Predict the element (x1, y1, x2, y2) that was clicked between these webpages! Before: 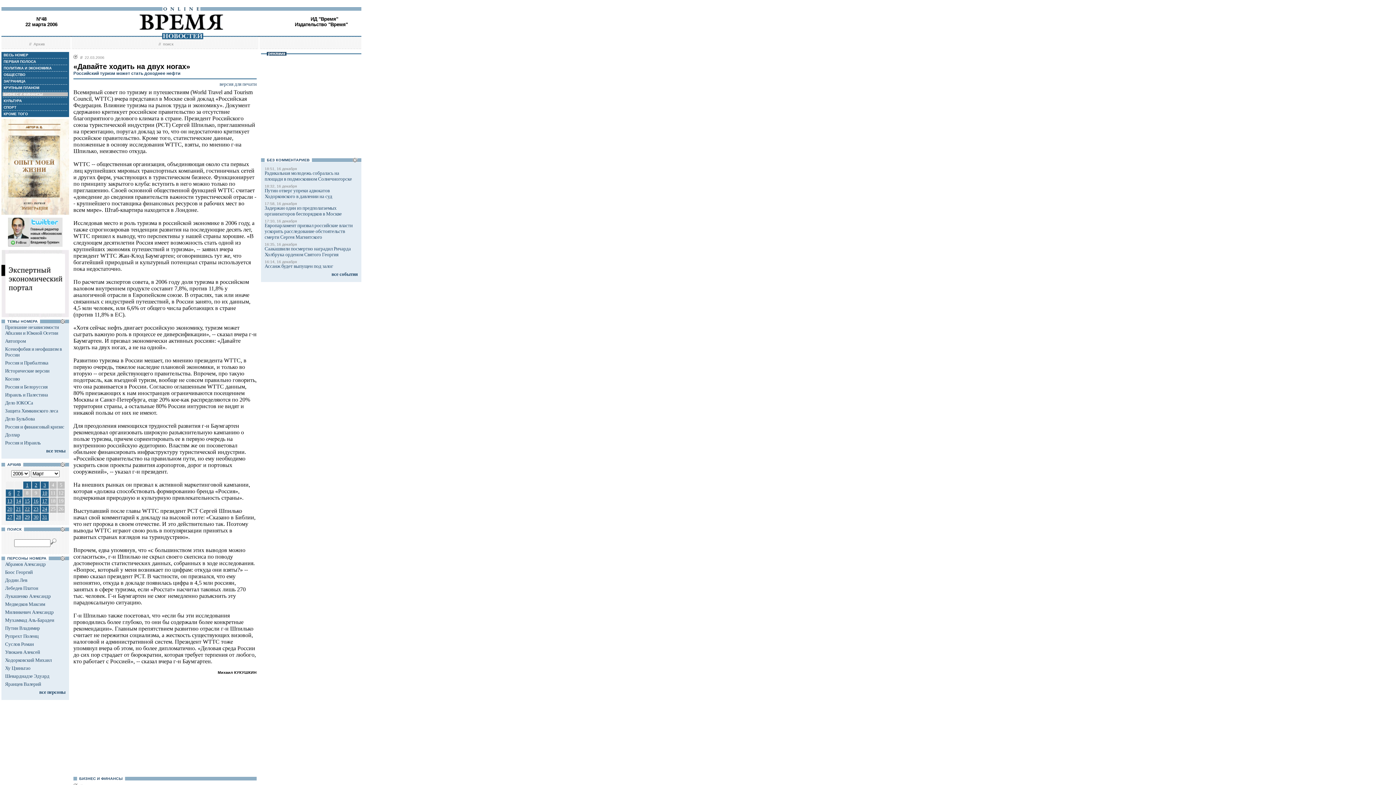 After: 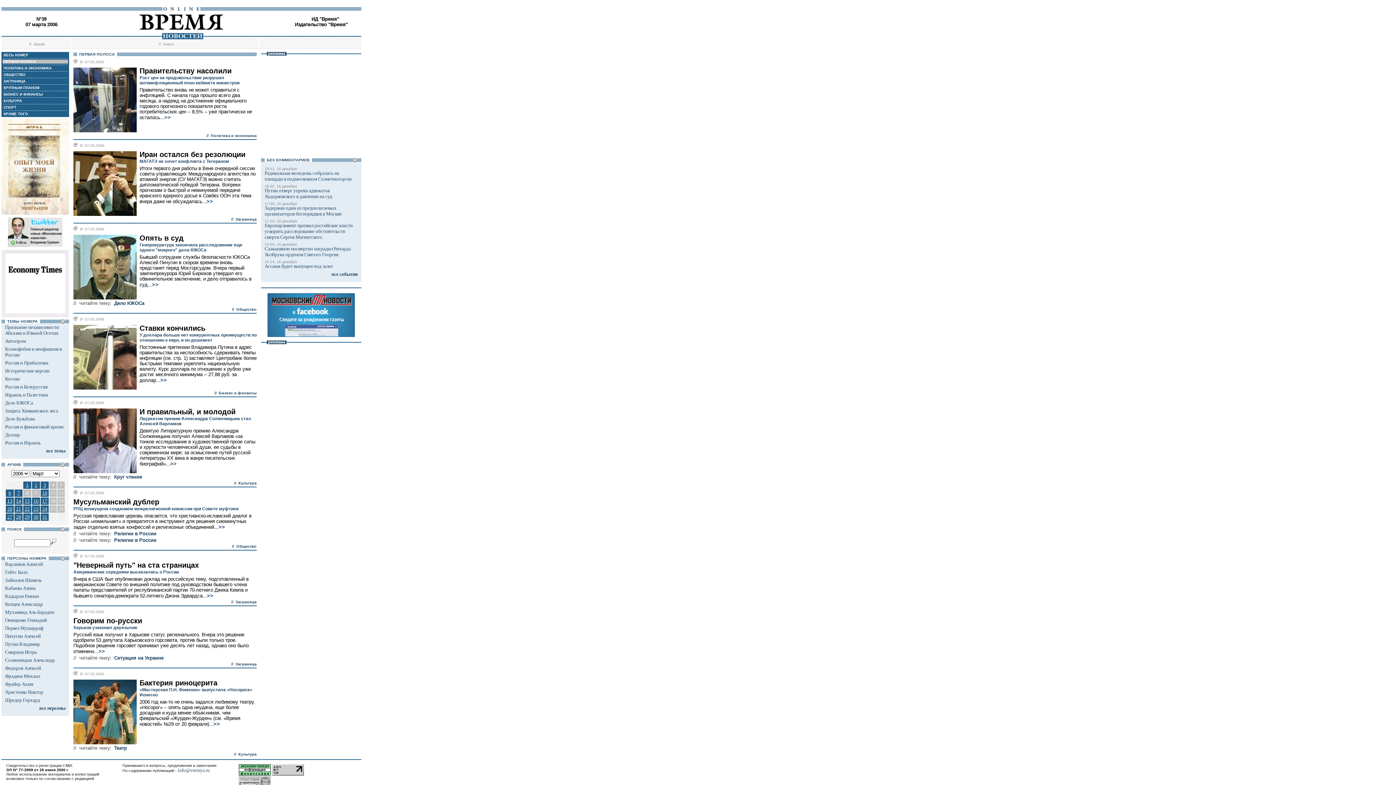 Action: label: 7 bbox: (16, 489, 20, 496)